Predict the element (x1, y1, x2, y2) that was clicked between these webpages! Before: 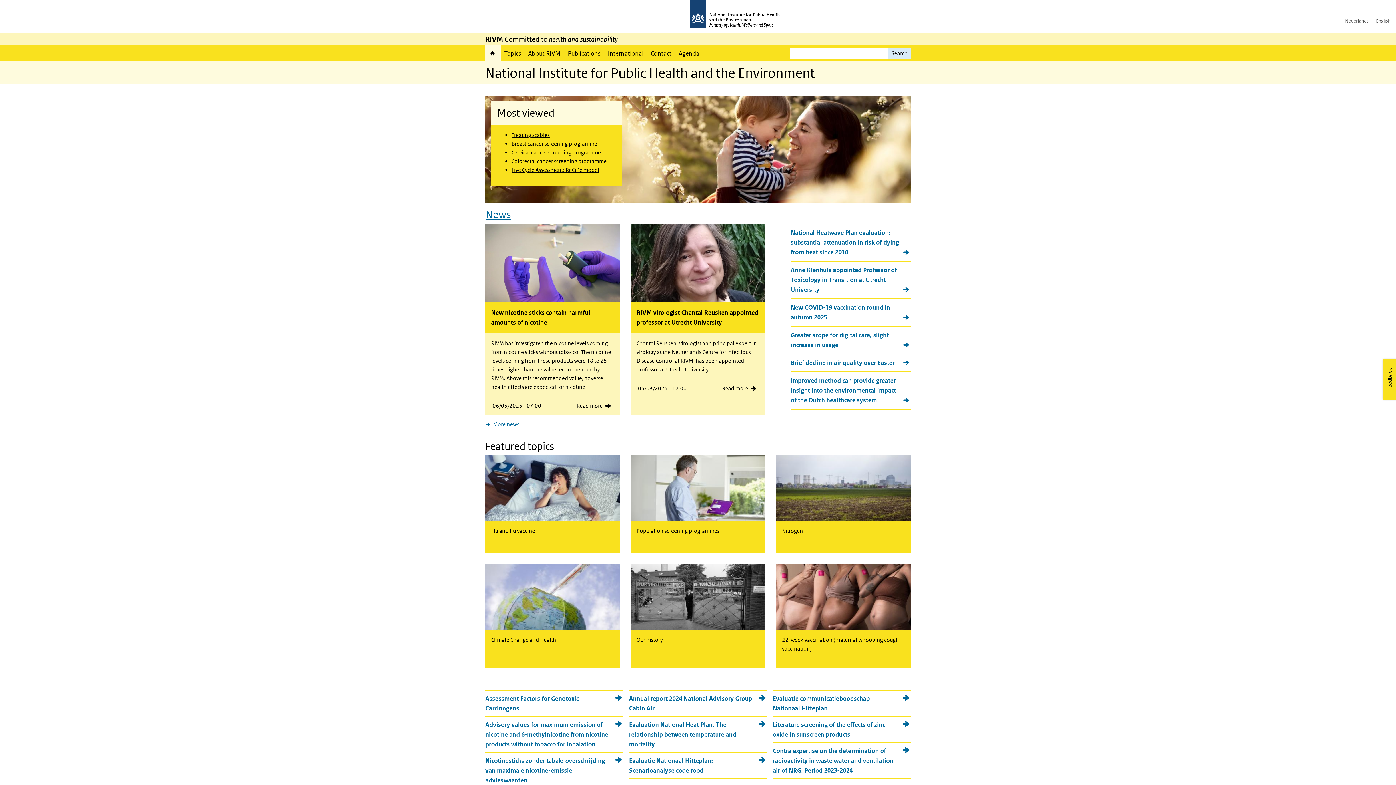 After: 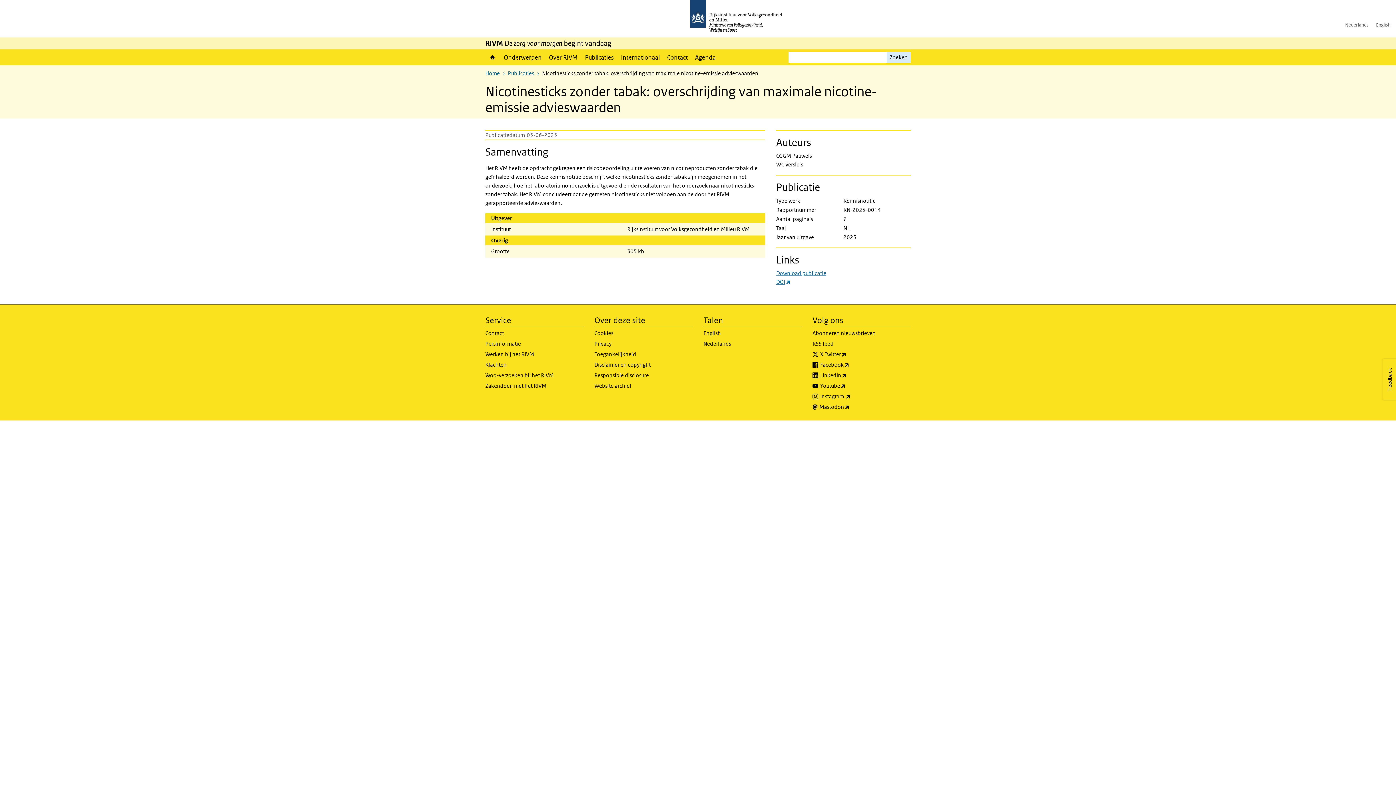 Action: bbox: (485, 756, 623, 785) label: Nicotinesticks zonder tabak: overschrijding van maximale nicotine-emissie advieswaarden